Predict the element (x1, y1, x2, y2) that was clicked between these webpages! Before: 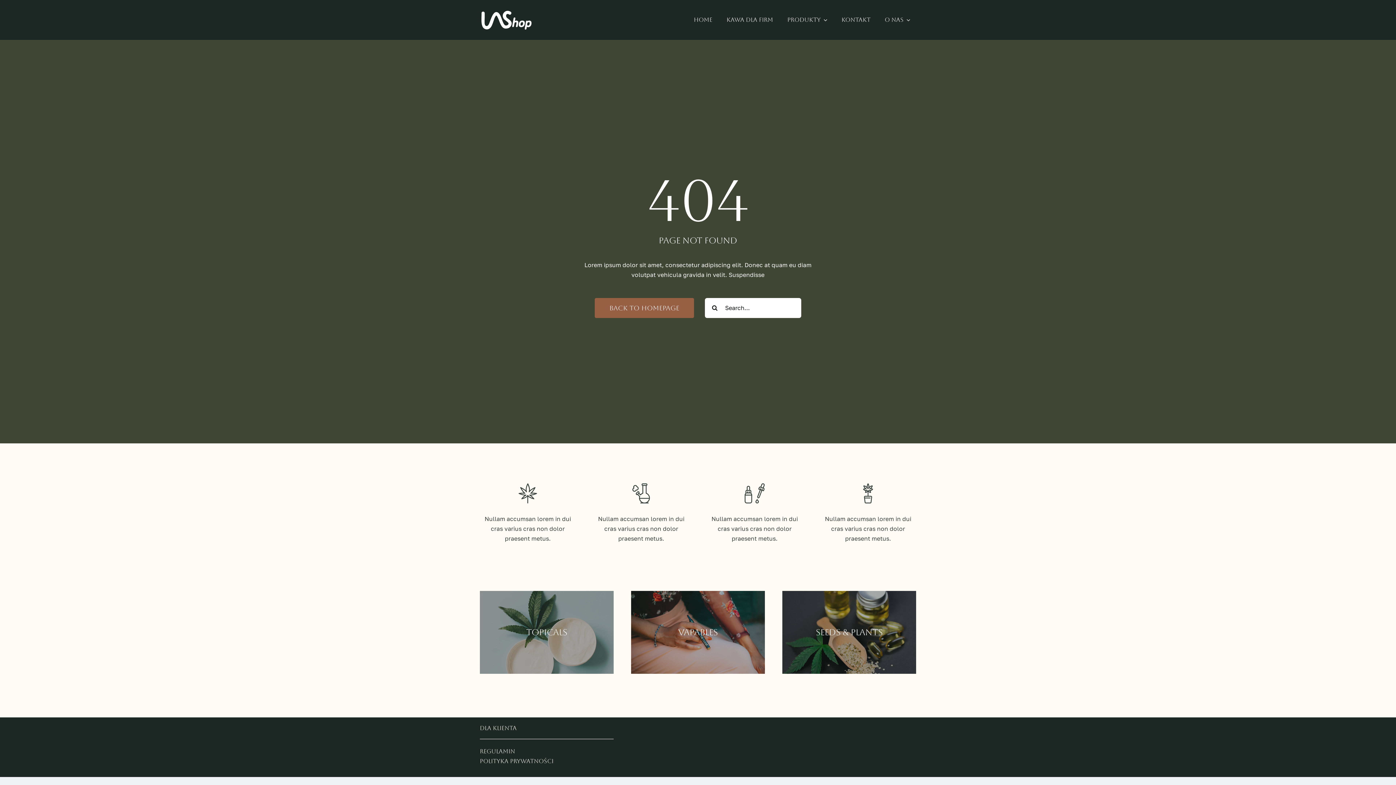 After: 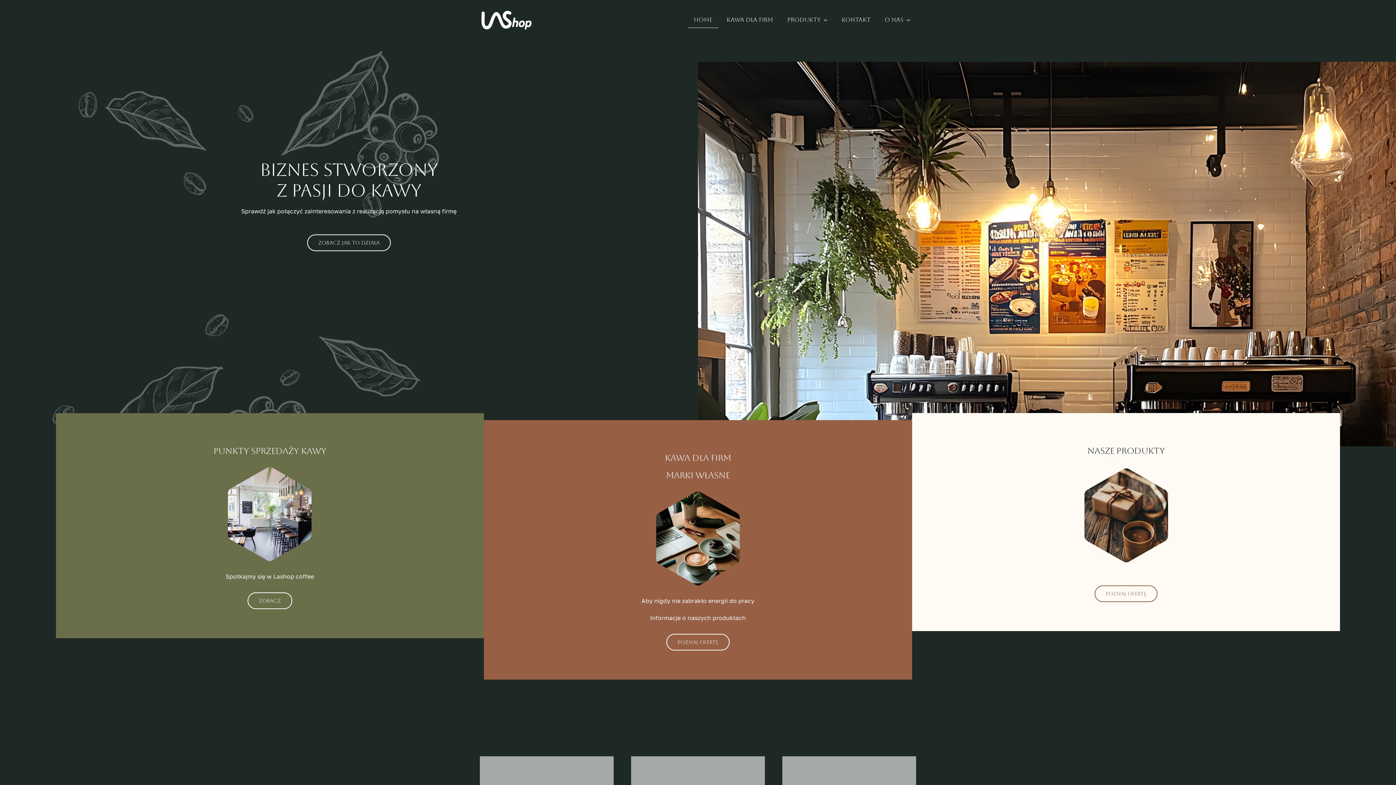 Action: label: Home bbox: (688, 12, 718, 28)